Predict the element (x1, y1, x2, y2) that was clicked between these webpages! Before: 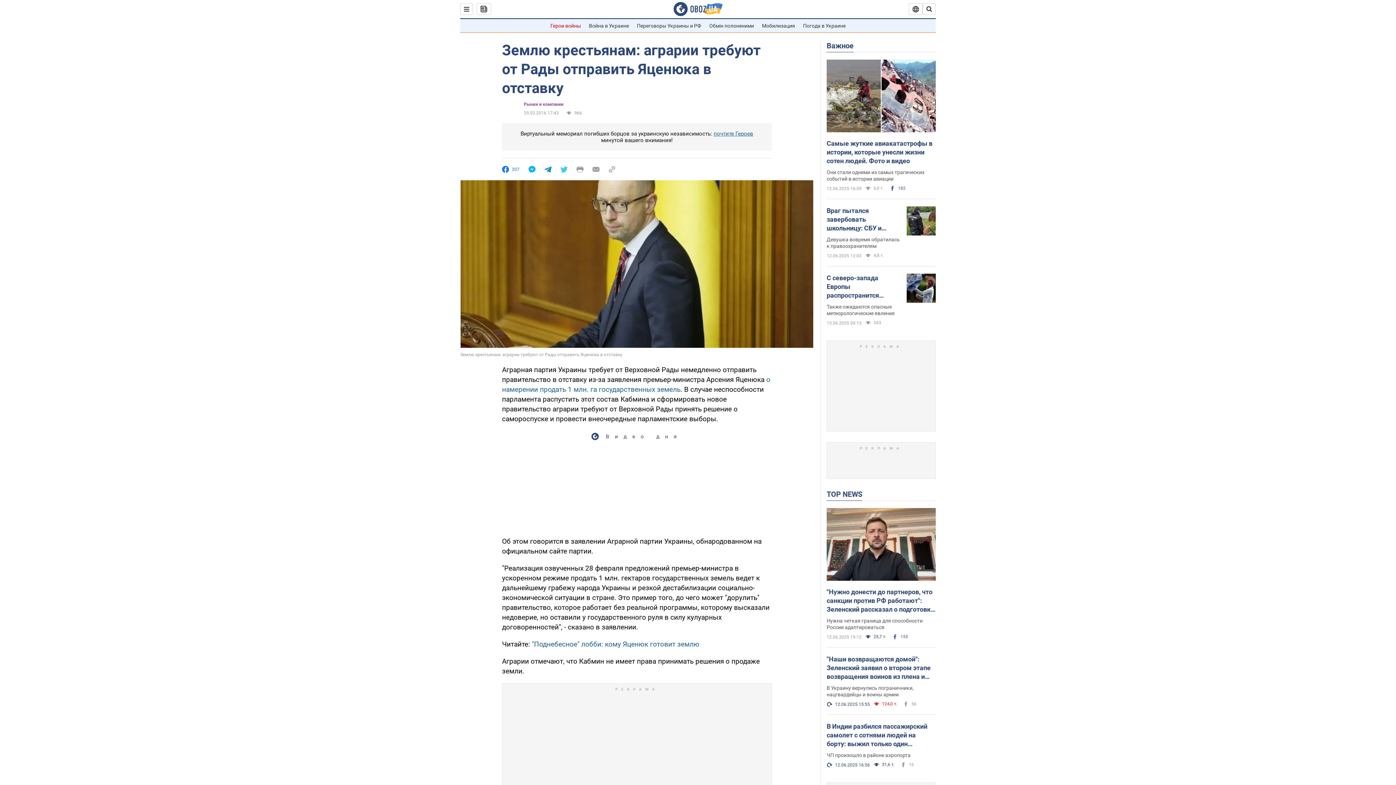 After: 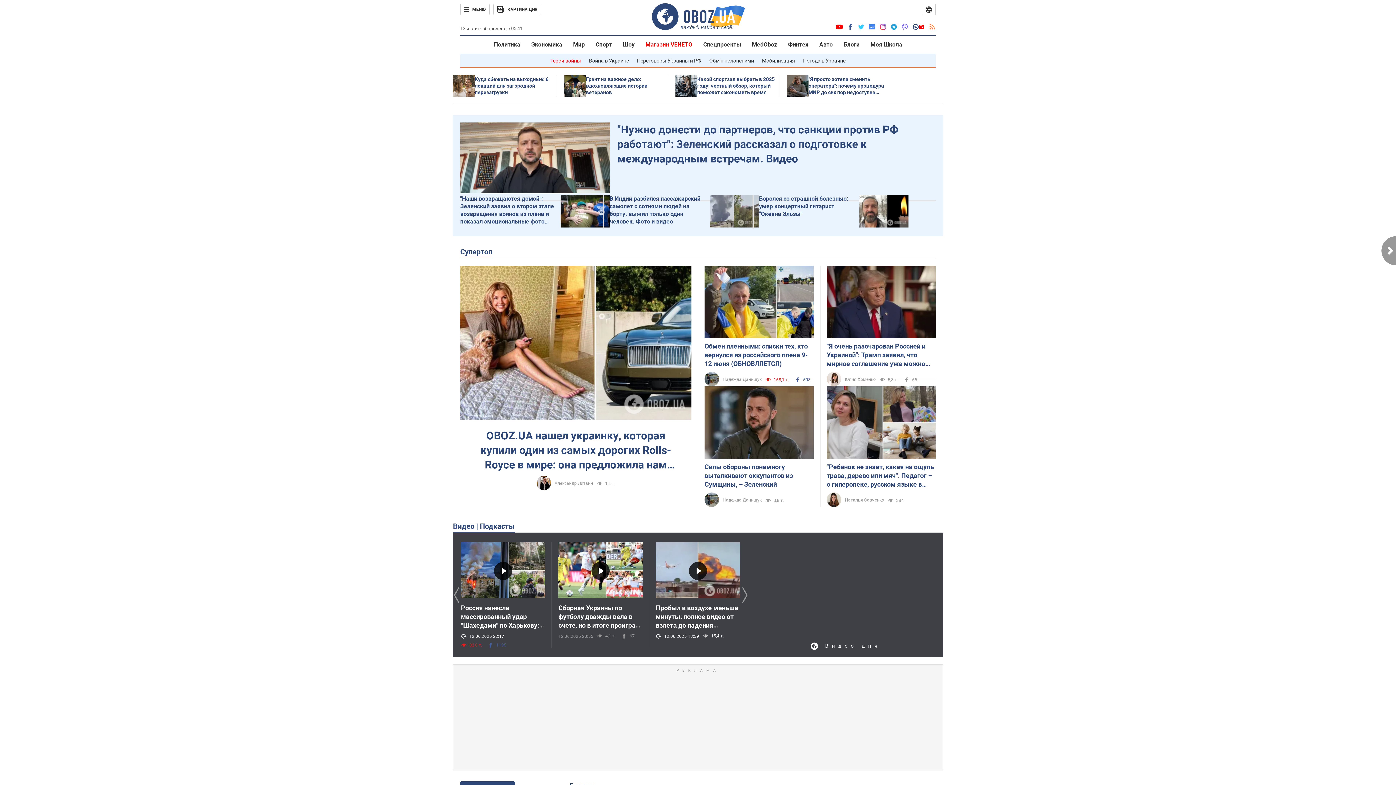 Action: bbox: (673, 1, 722, 16)